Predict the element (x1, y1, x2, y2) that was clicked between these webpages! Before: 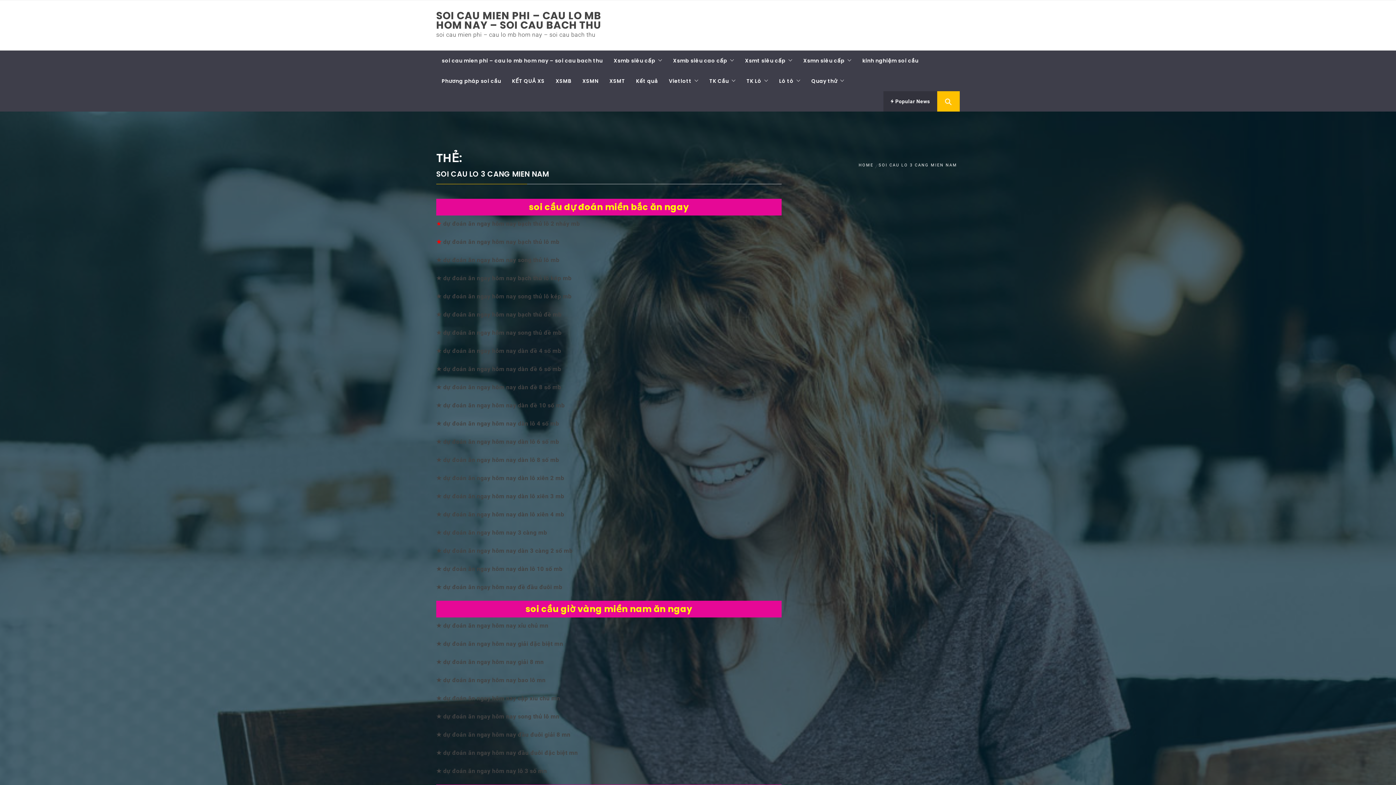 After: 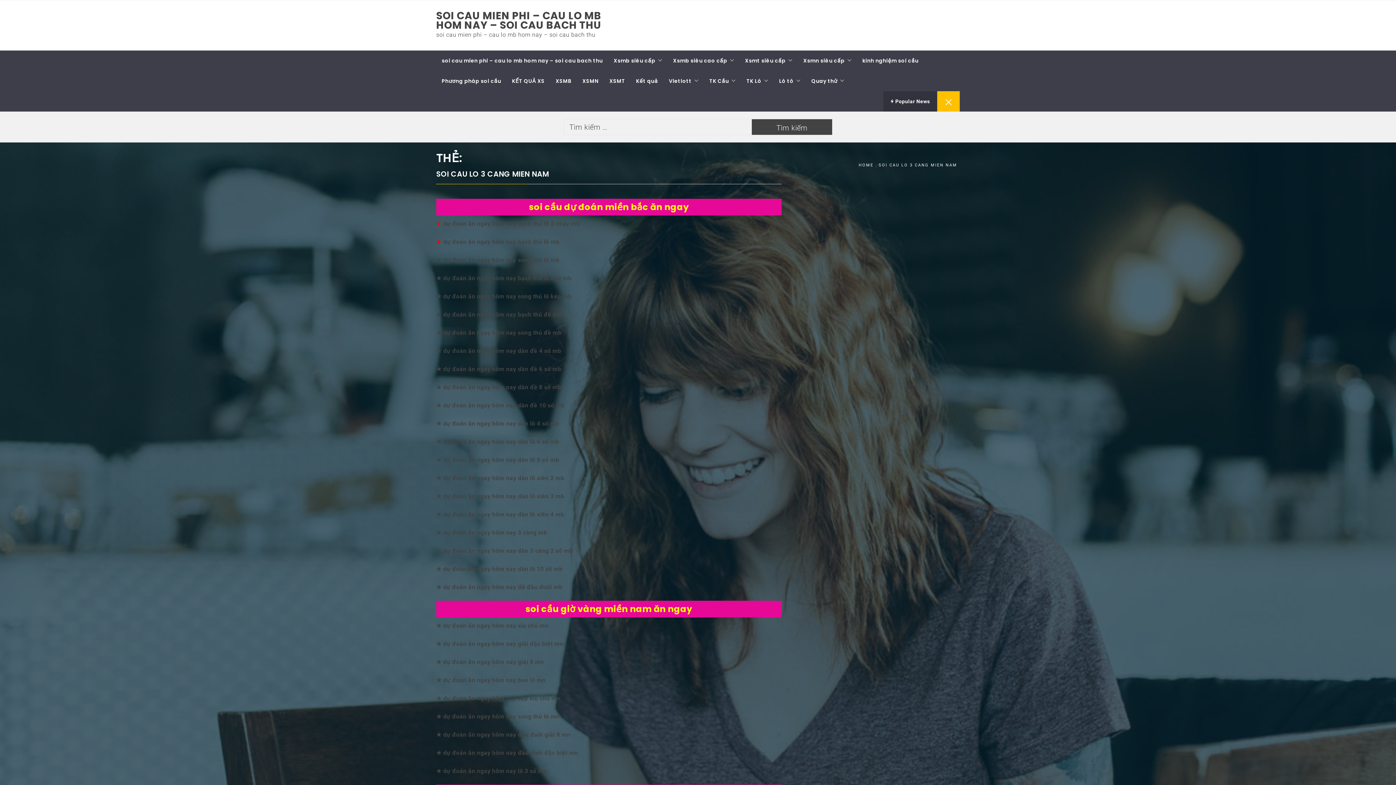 Action: bbox: (937, 91, 960, 111)